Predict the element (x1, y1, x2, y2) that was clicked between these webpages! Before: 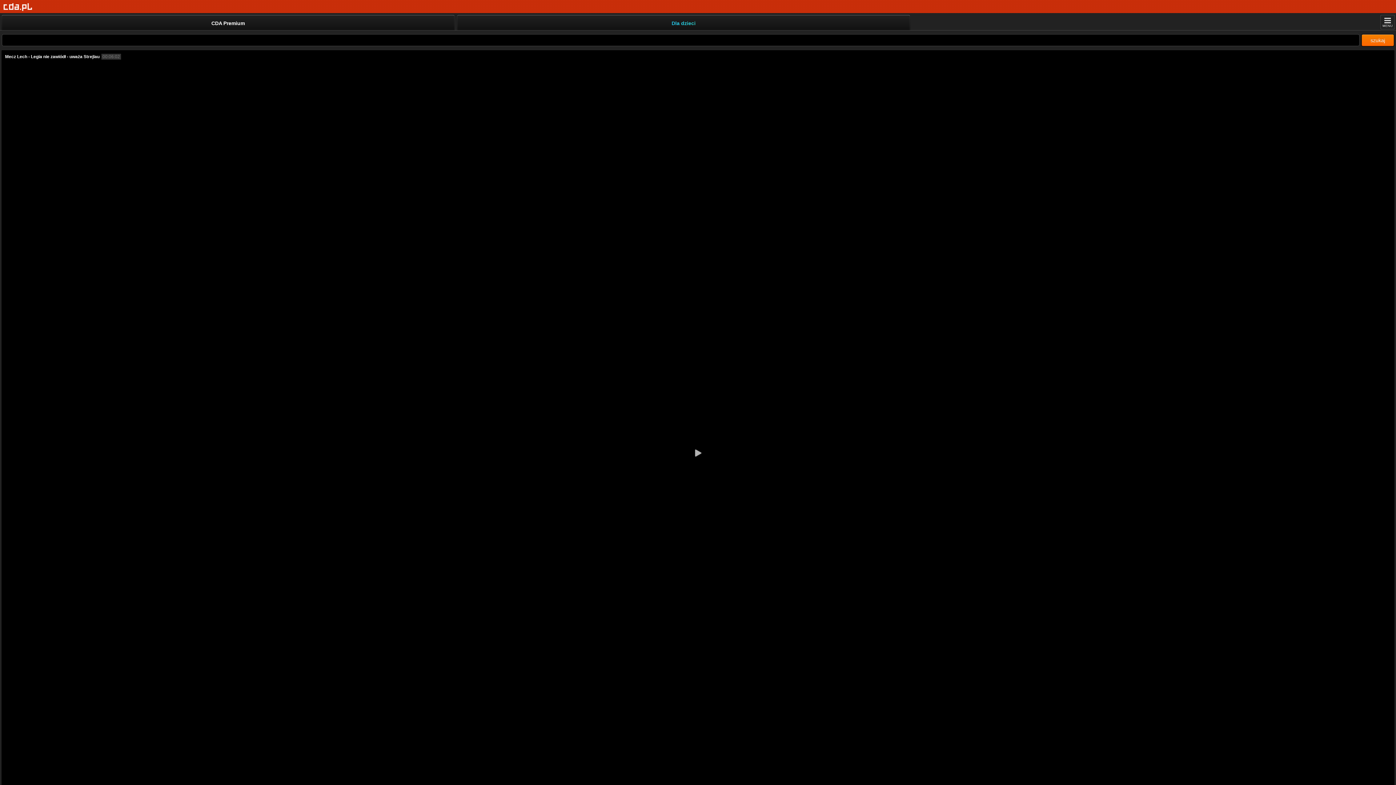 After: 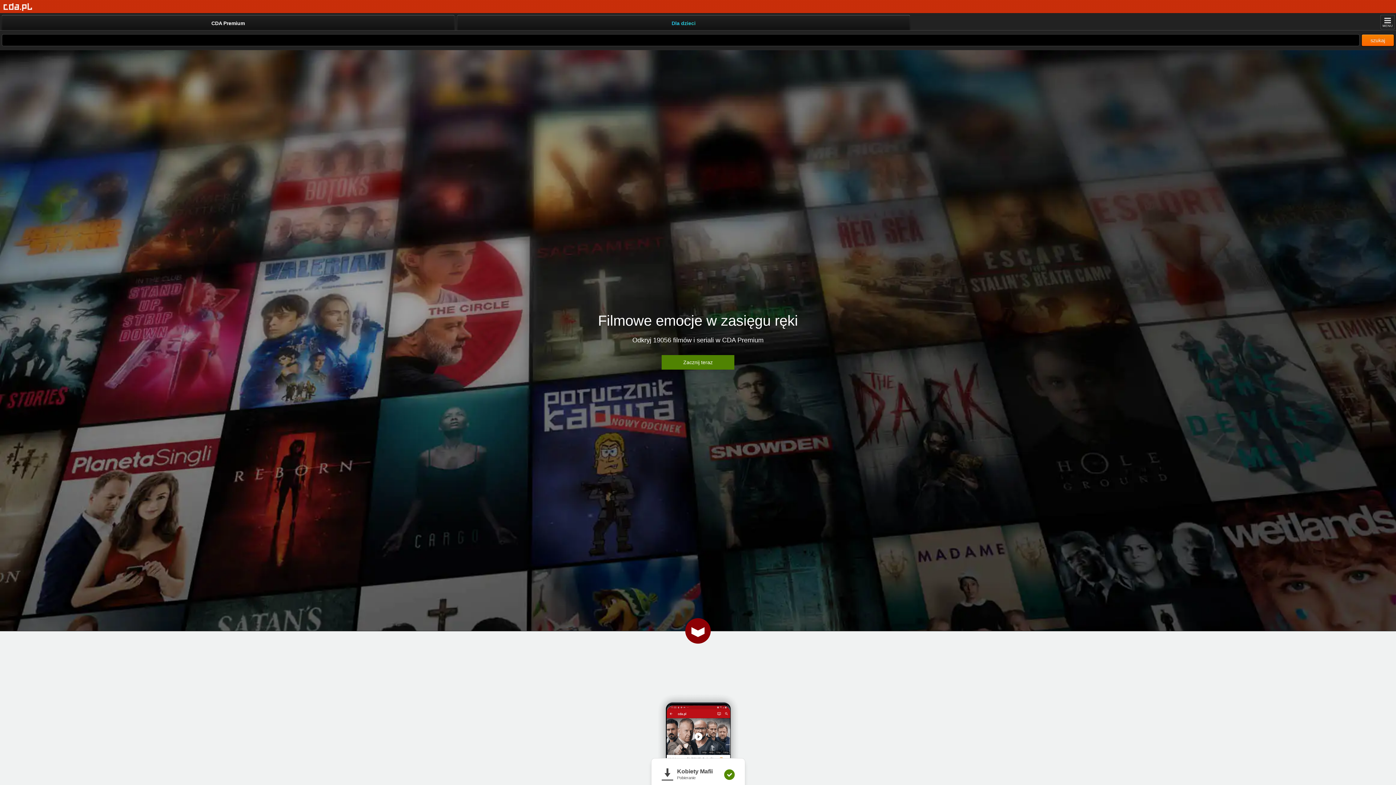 Action: label: Strona główna bbox: (3, 2, 32, 11)